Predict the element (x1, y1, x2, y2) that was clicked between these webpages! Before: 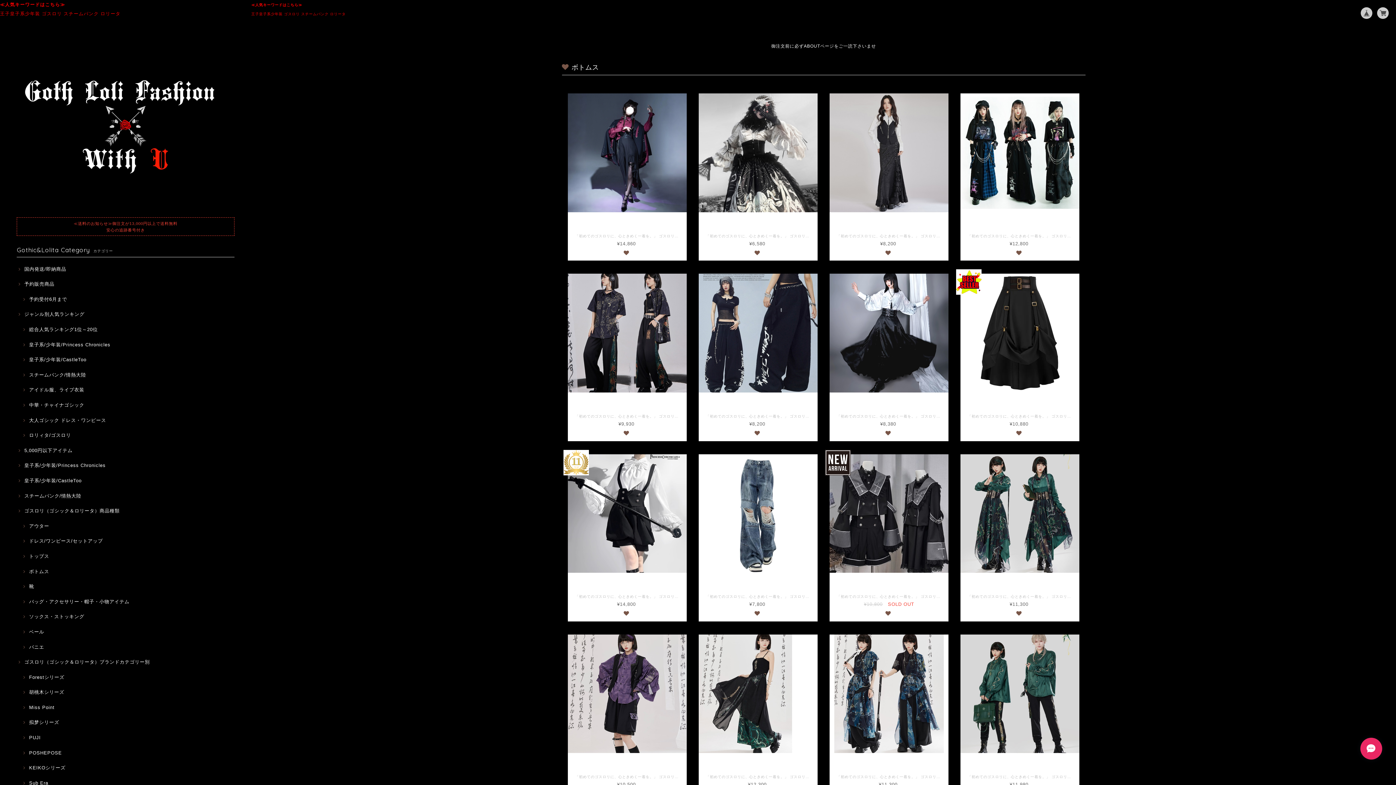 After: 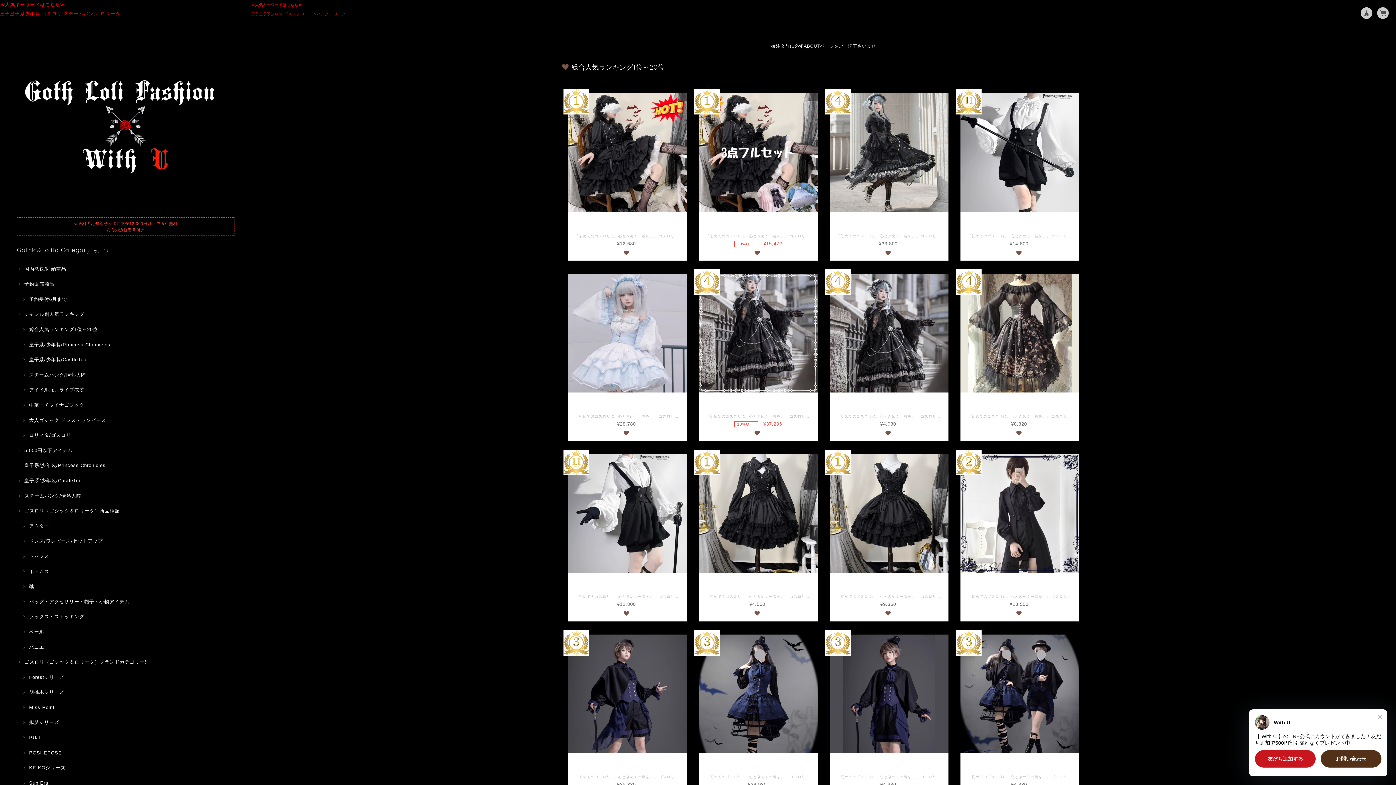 Action: bbox: (21, 326, 97, 333) label: 総合人気ランキング1位～20位